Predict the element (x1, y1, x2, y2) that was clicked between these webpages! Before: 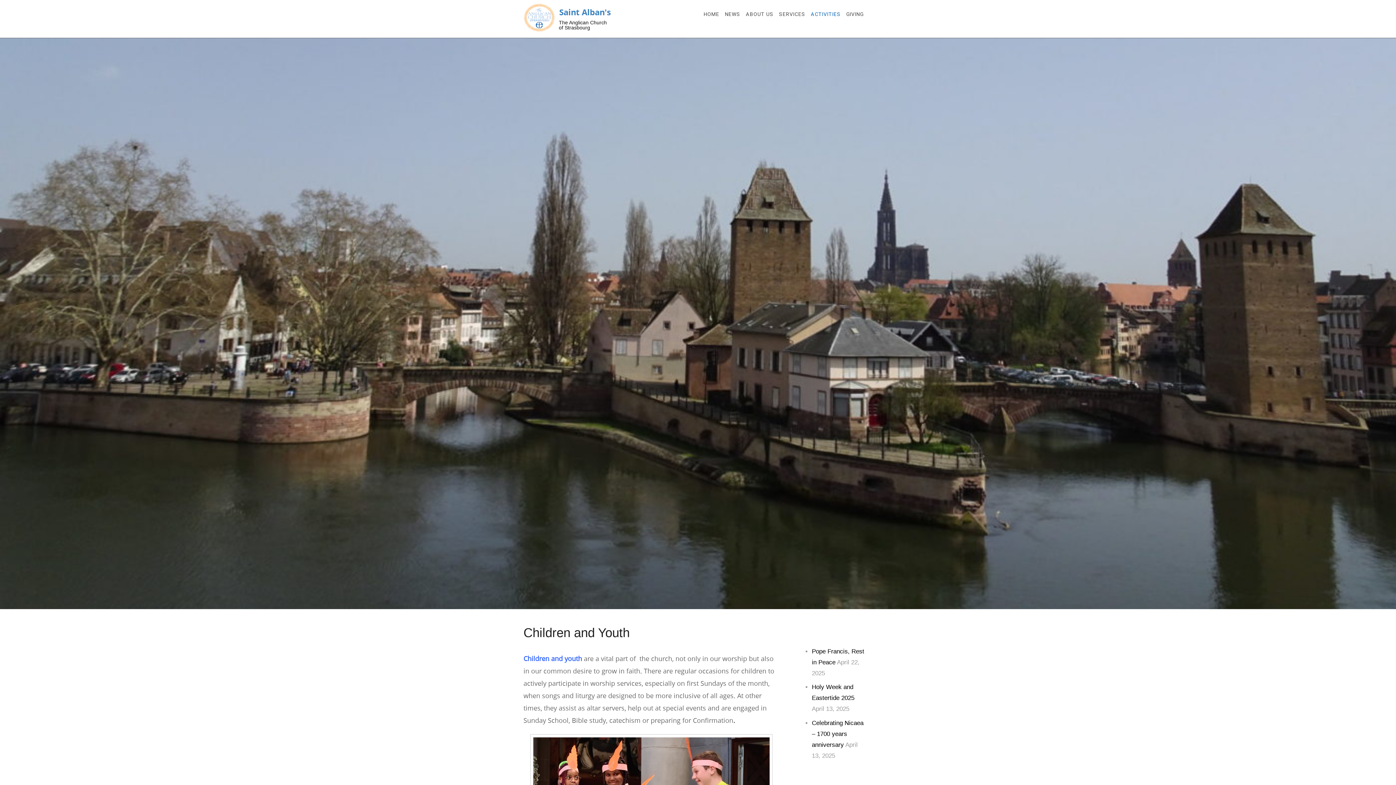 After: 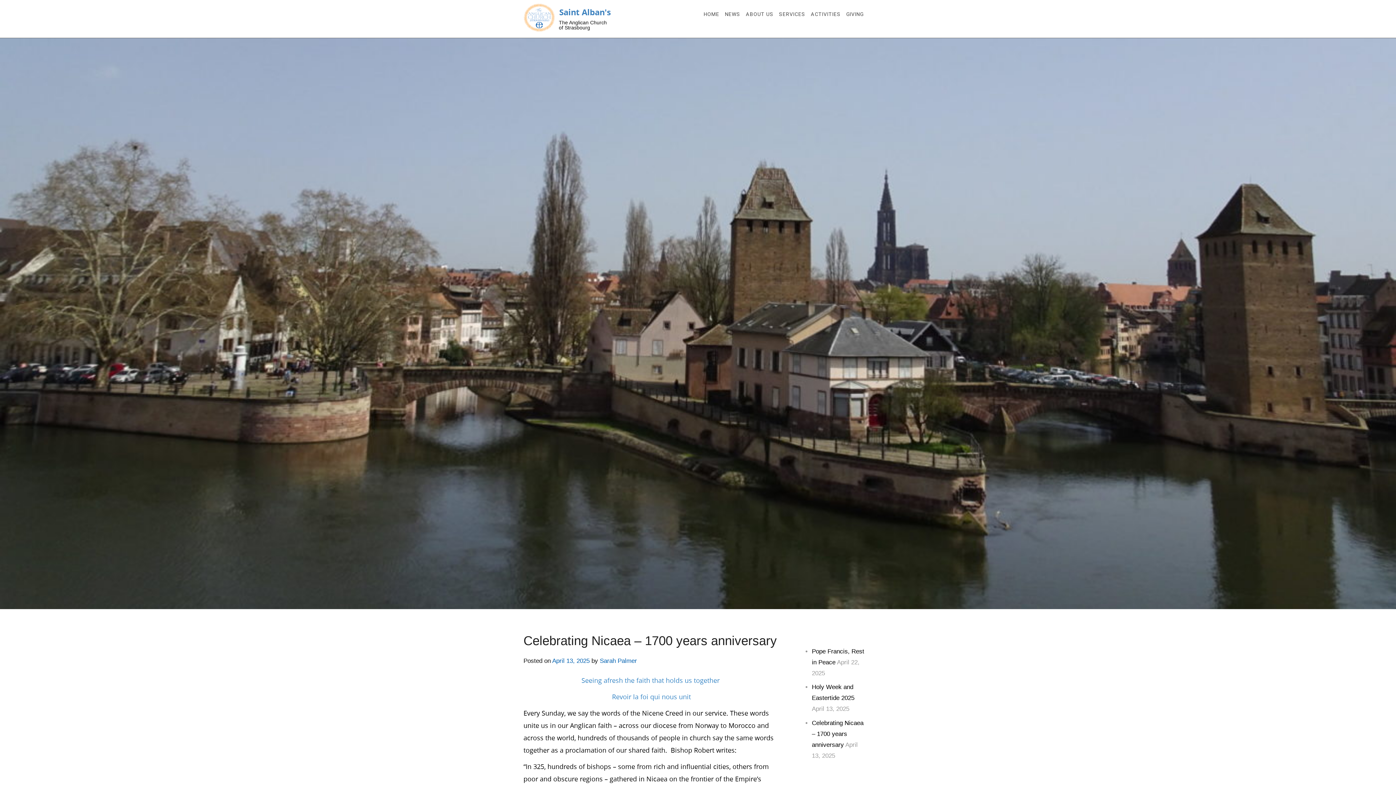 Action: bbox: (812, 719, 863, 748) label: Celebrating Nicaea – 1700 years anniversary